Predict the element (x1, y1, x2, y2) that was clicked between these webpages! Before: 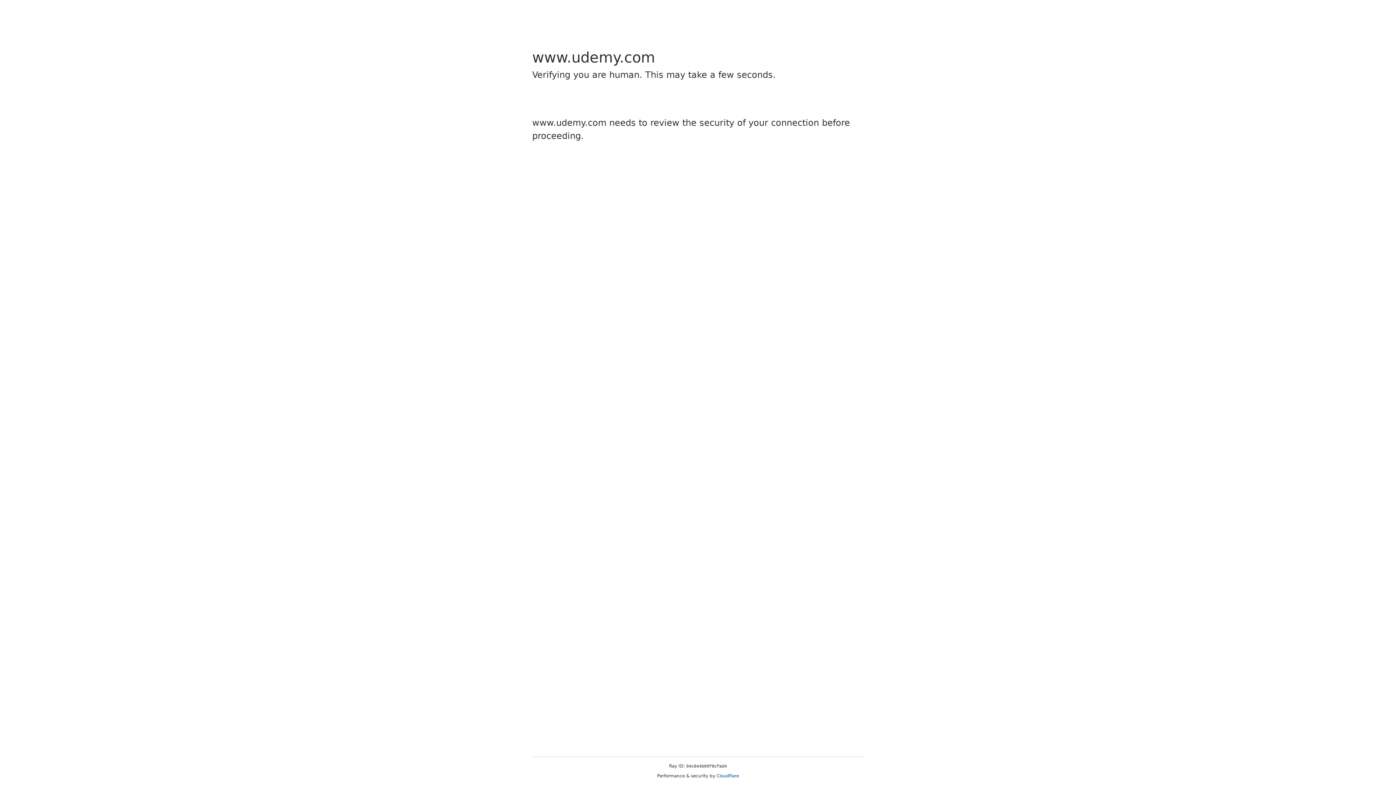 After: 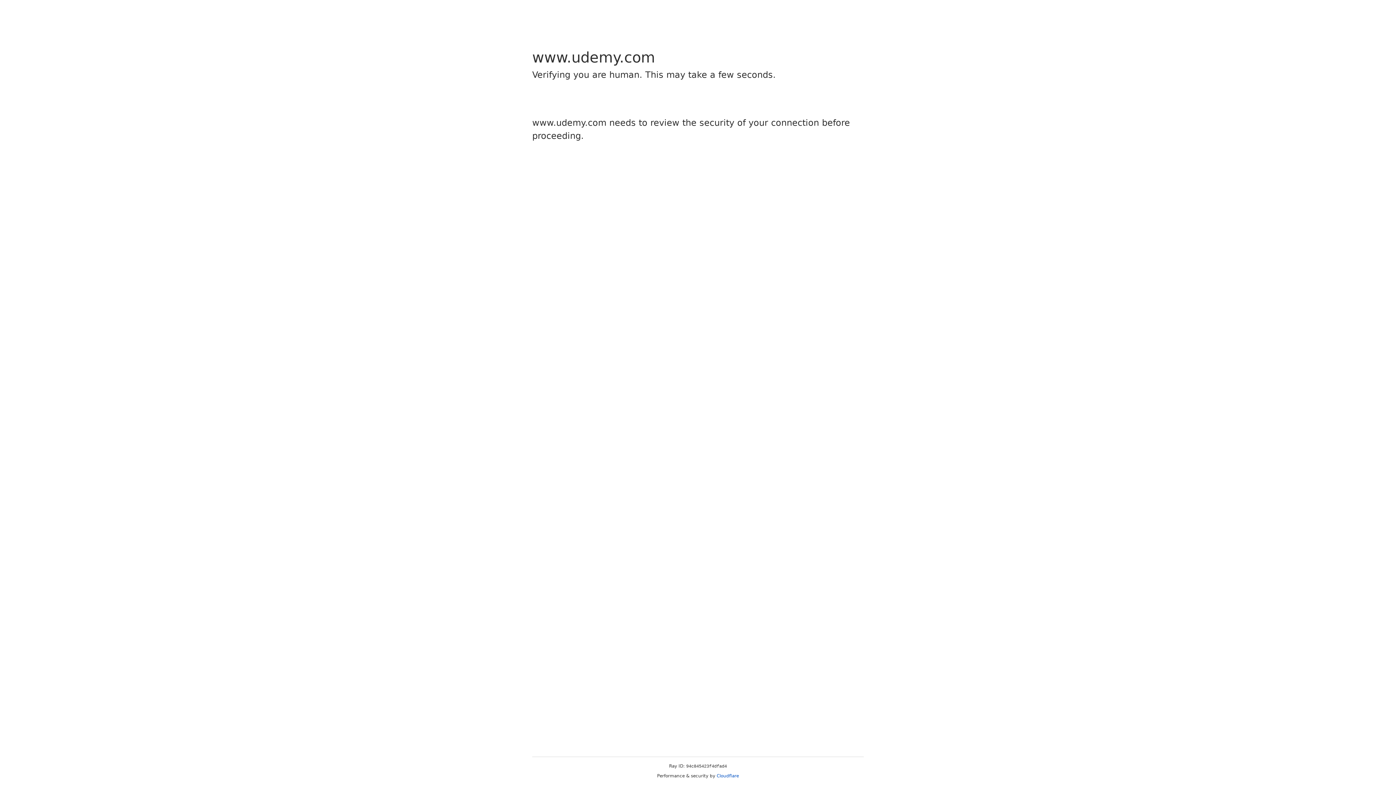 Action: label: Cloudflare bbox: (716, 773, 739, 778)